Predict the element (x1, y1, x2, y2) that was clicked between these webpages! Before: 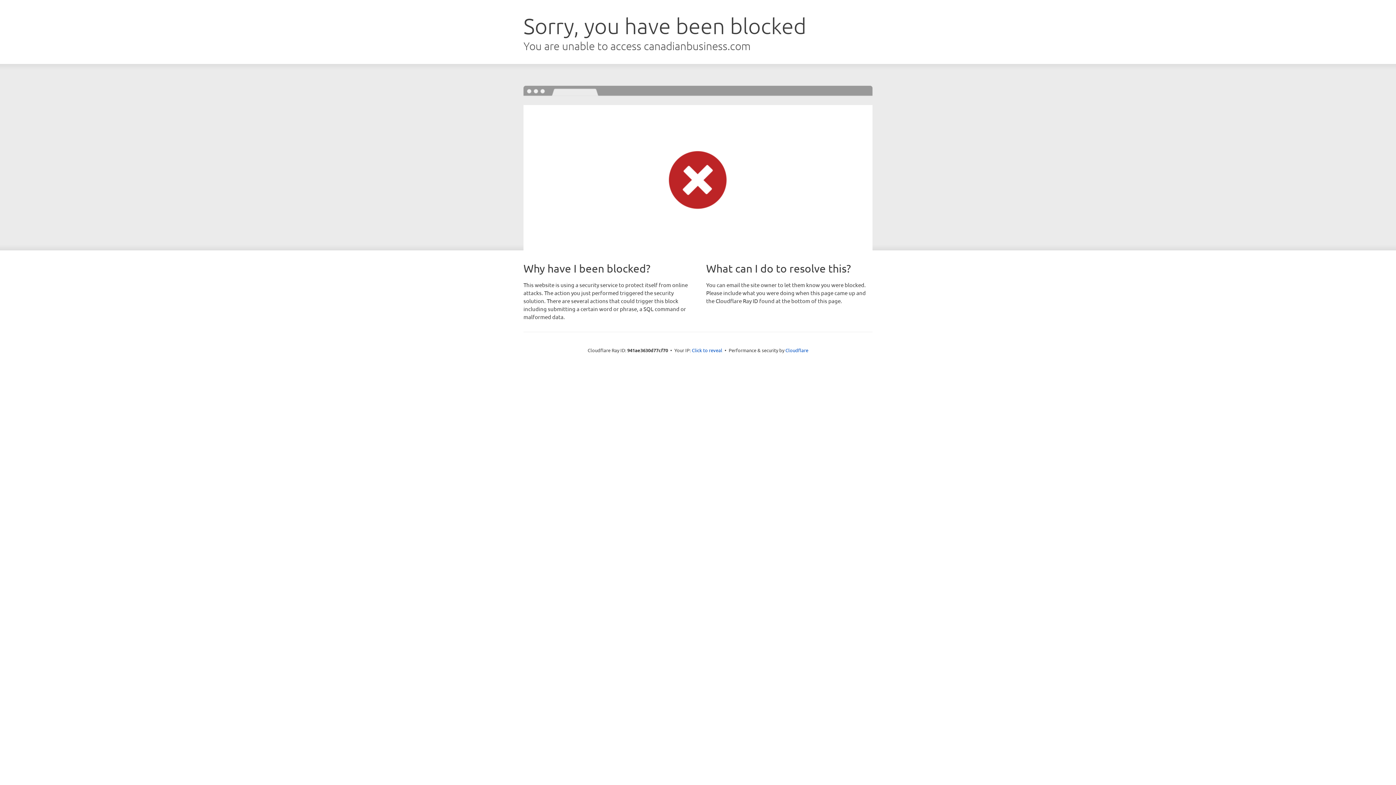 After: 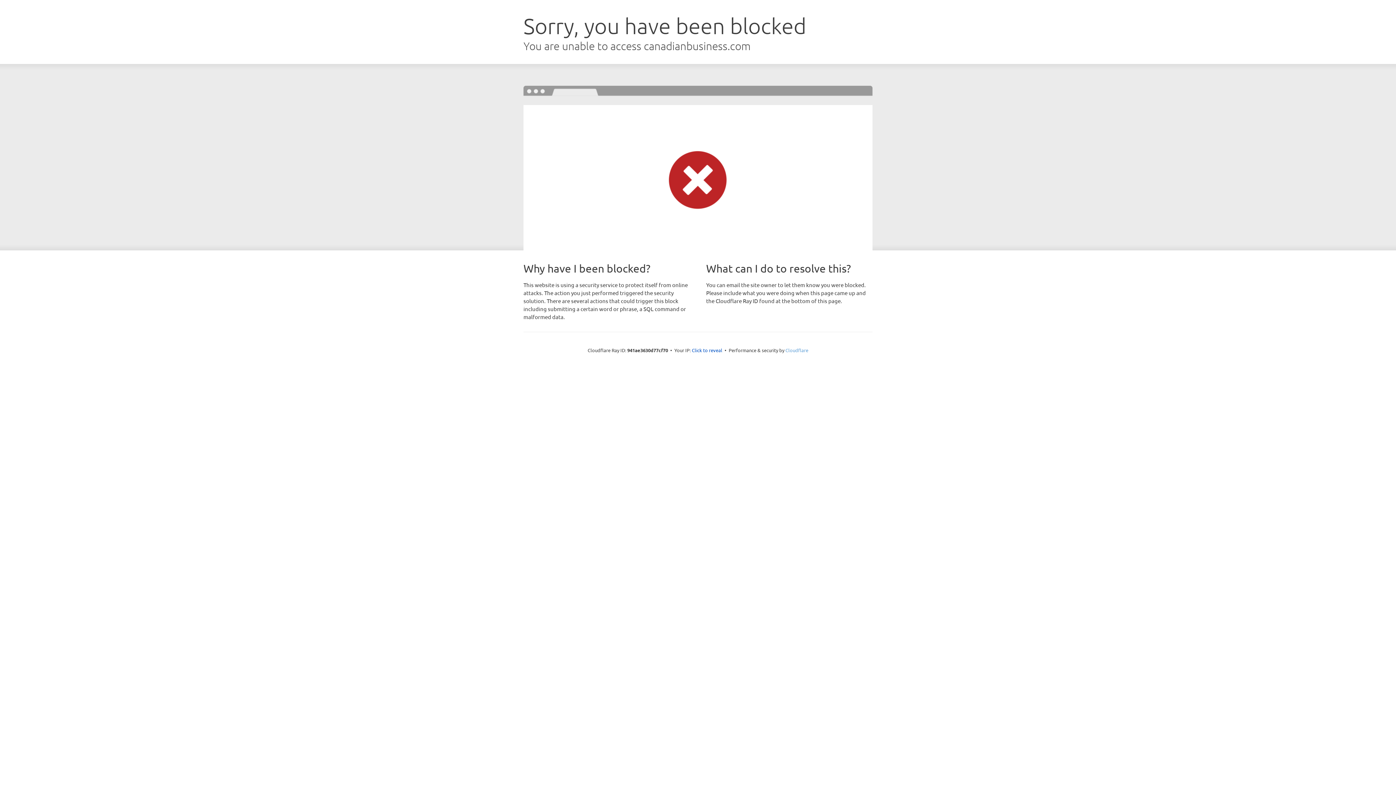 Action: label: Cloudflare bbox: (785, 347, 808, 353)